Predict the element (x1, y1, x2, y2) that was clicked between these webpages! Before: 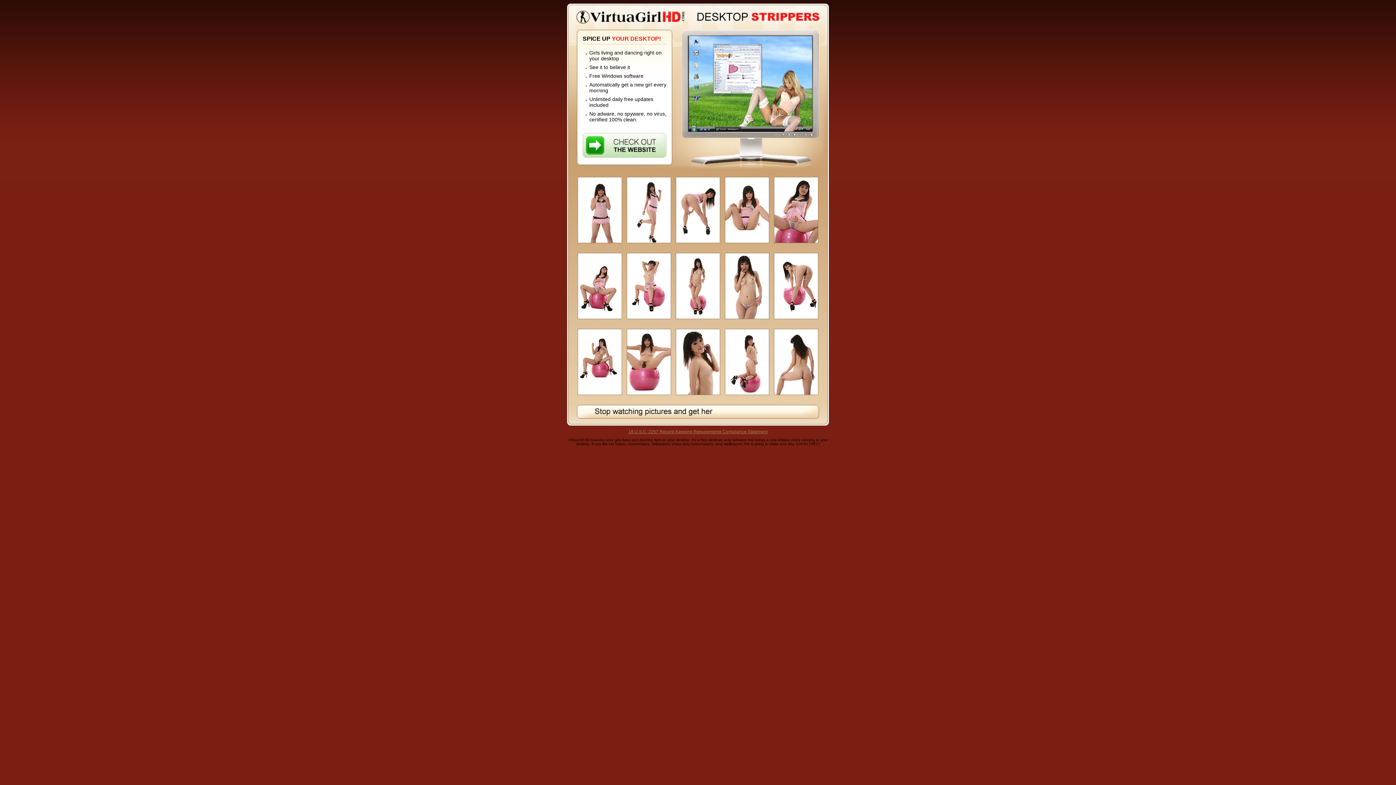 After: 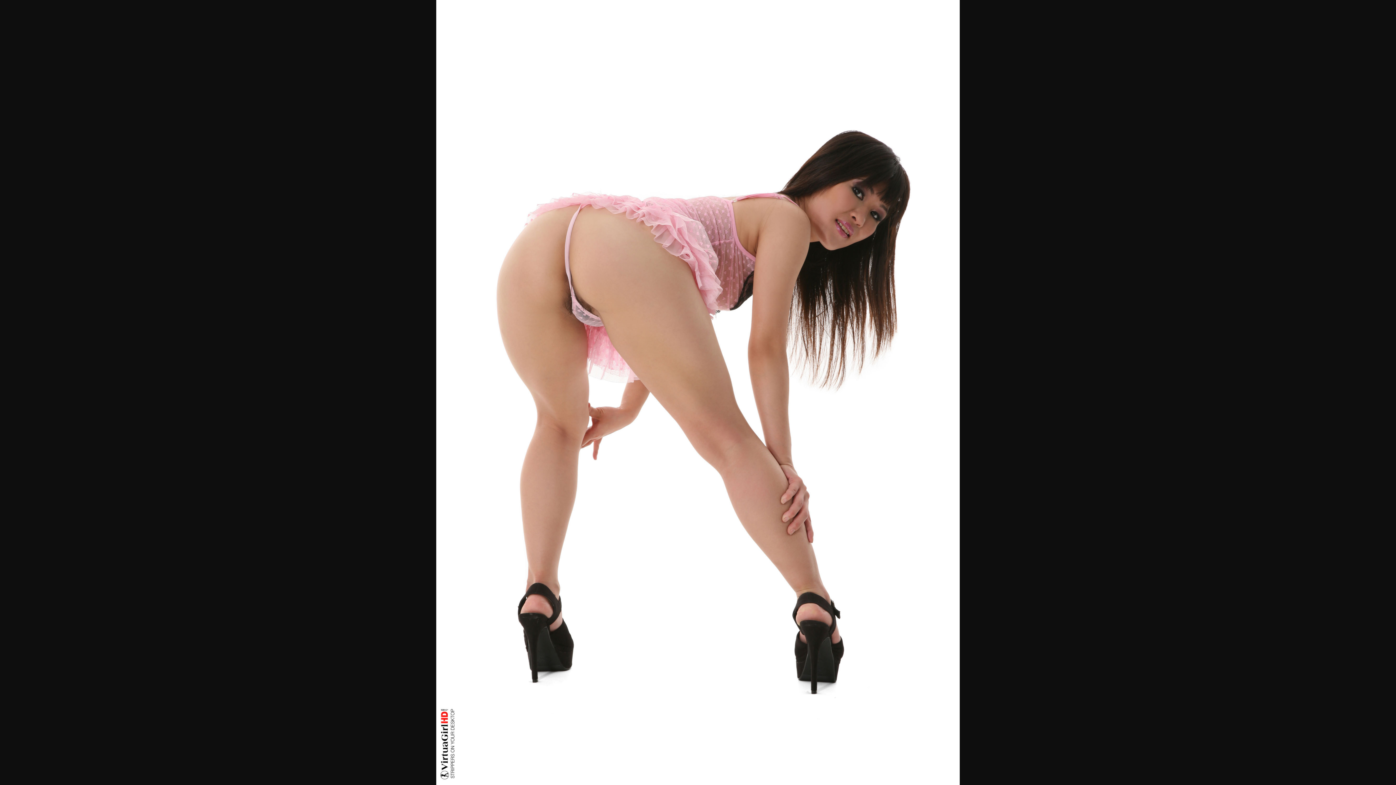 Action: bbox: (674, 243, 722, 248)